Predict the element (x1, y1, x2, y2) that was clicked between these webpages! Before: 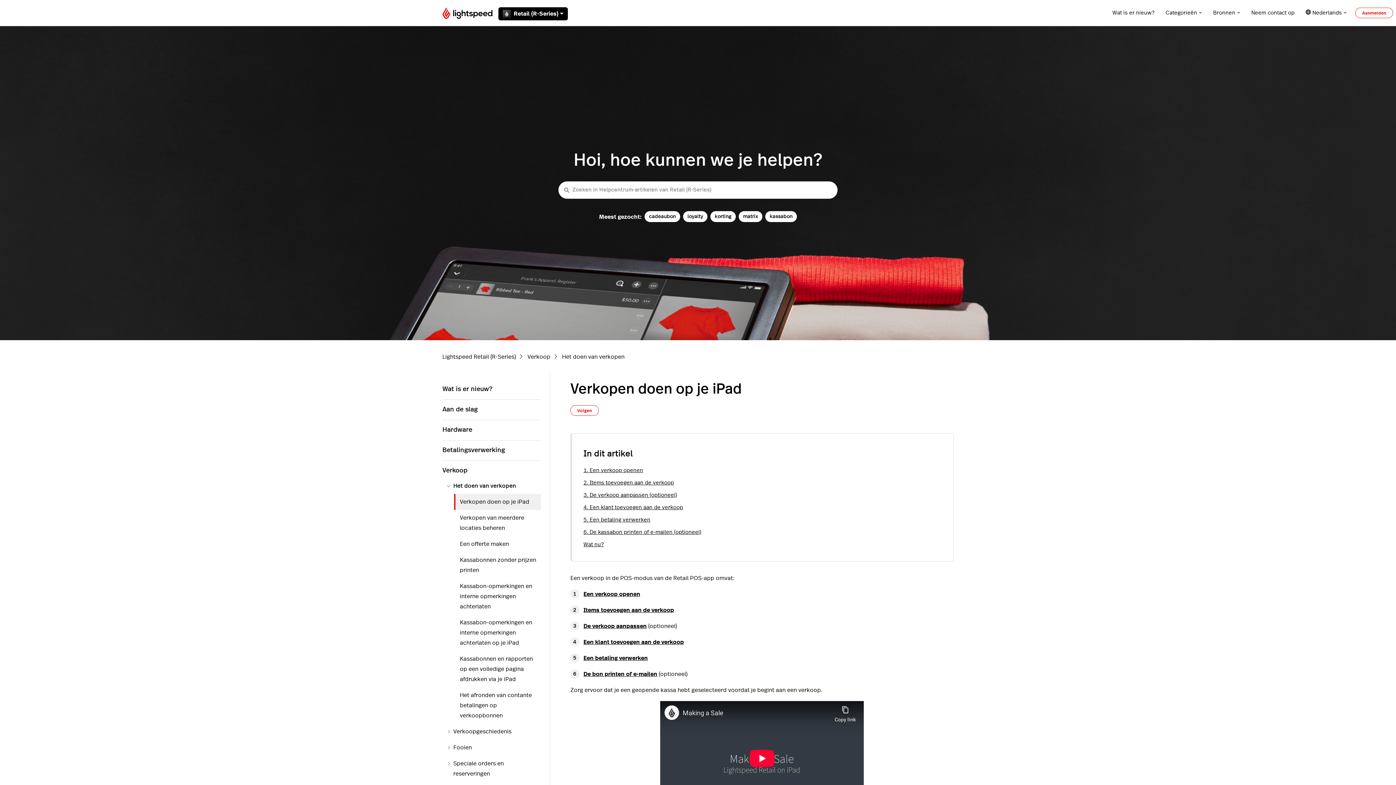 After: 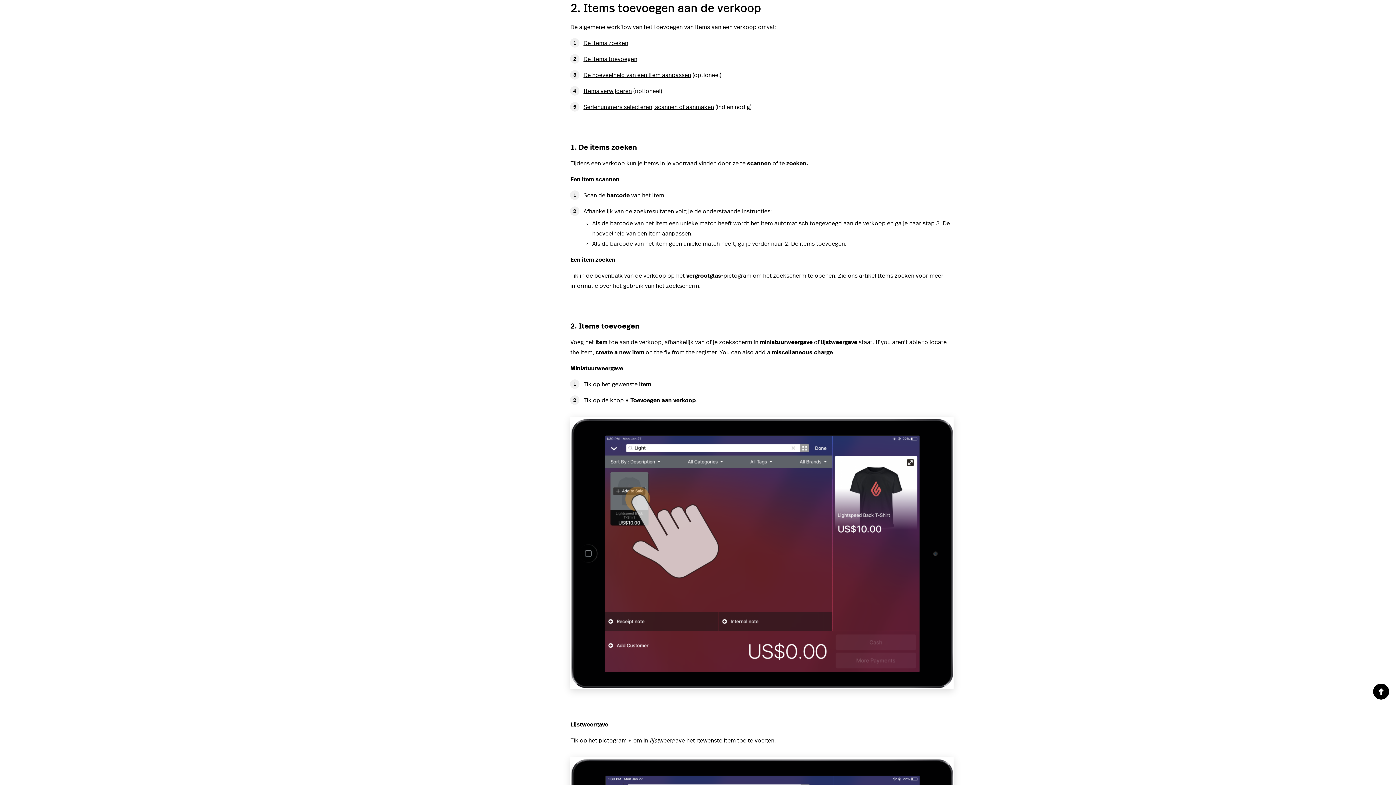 Action: label: 2. Items toevoegen aan de verkoop bbox: (583, 480, 674, 485)